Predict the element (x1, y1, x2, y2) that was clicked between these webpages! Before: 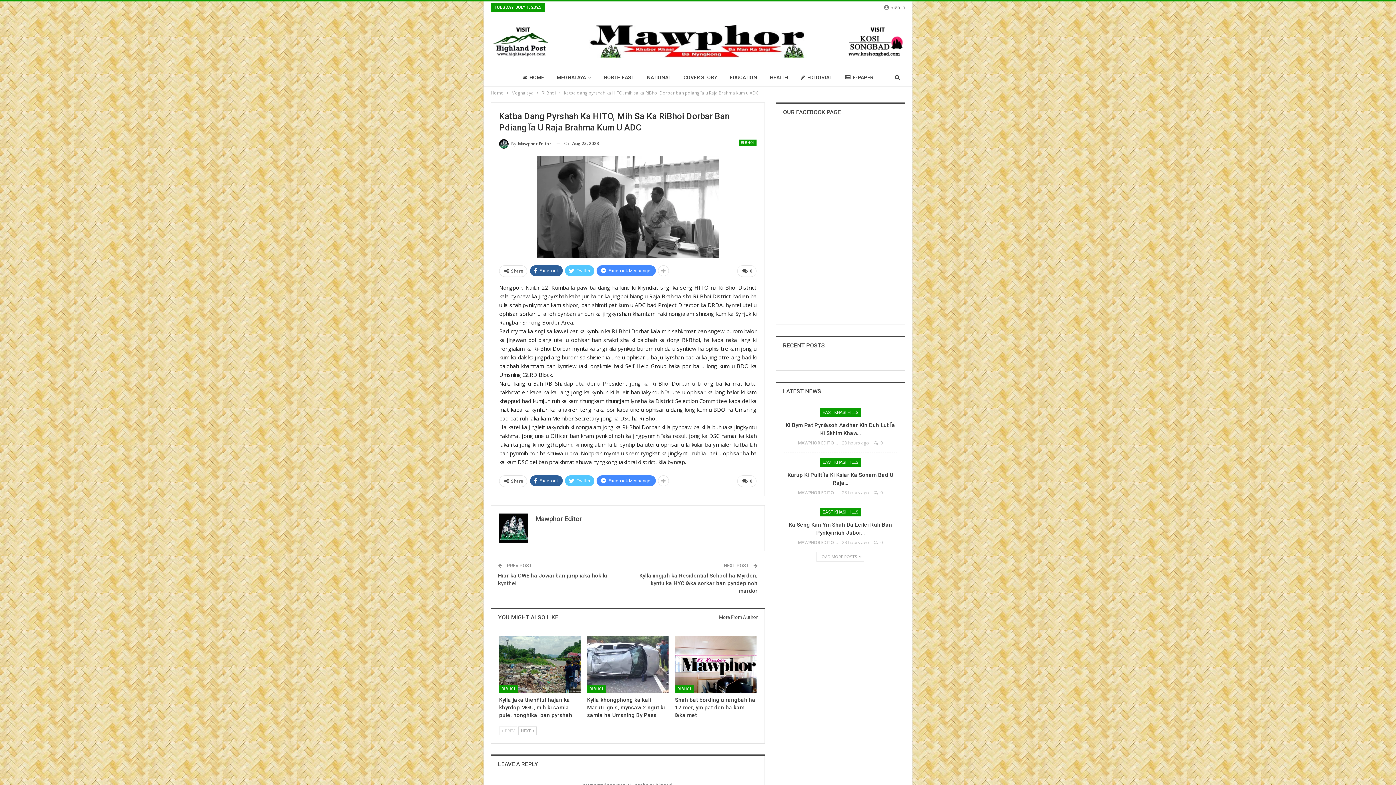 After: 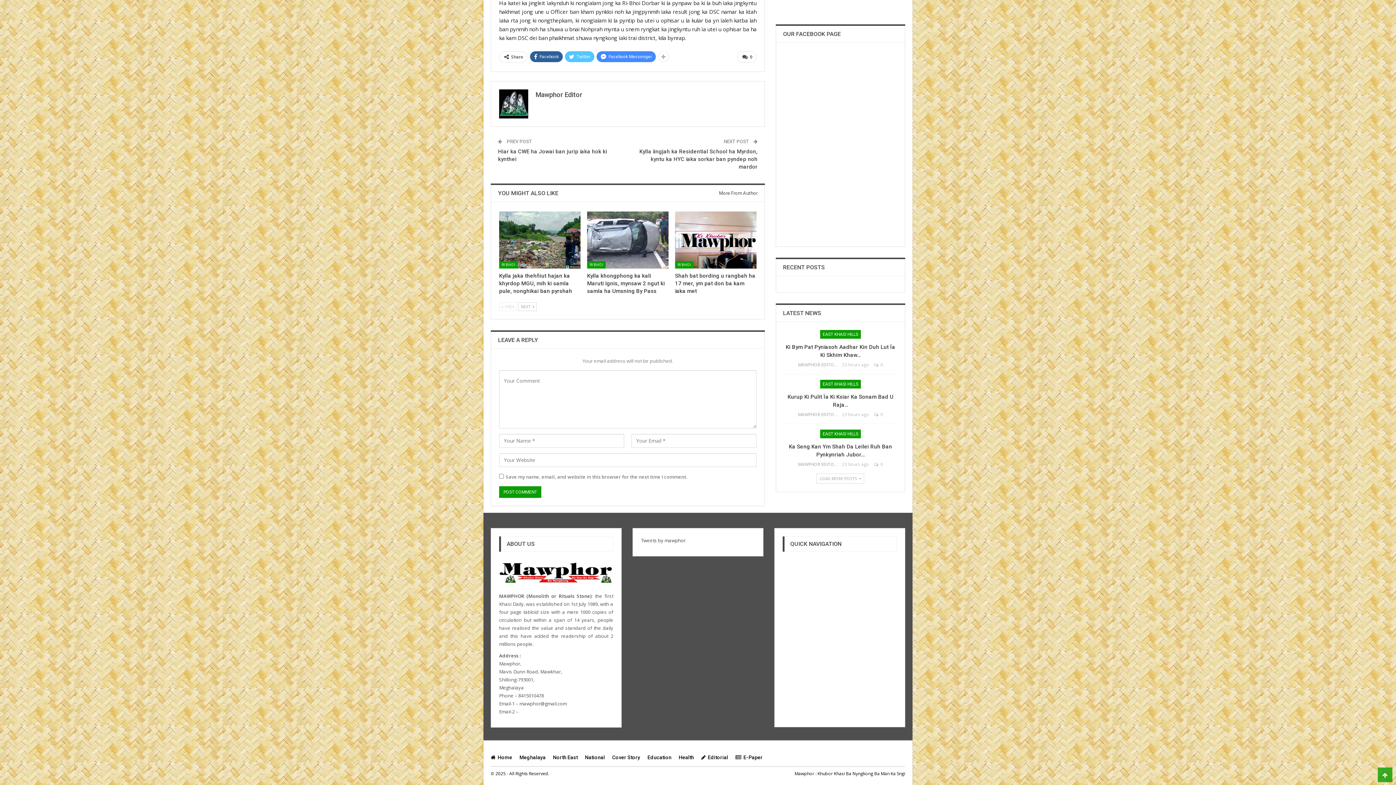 Action: label:  0 bbox: (737, 475, 756, 487)